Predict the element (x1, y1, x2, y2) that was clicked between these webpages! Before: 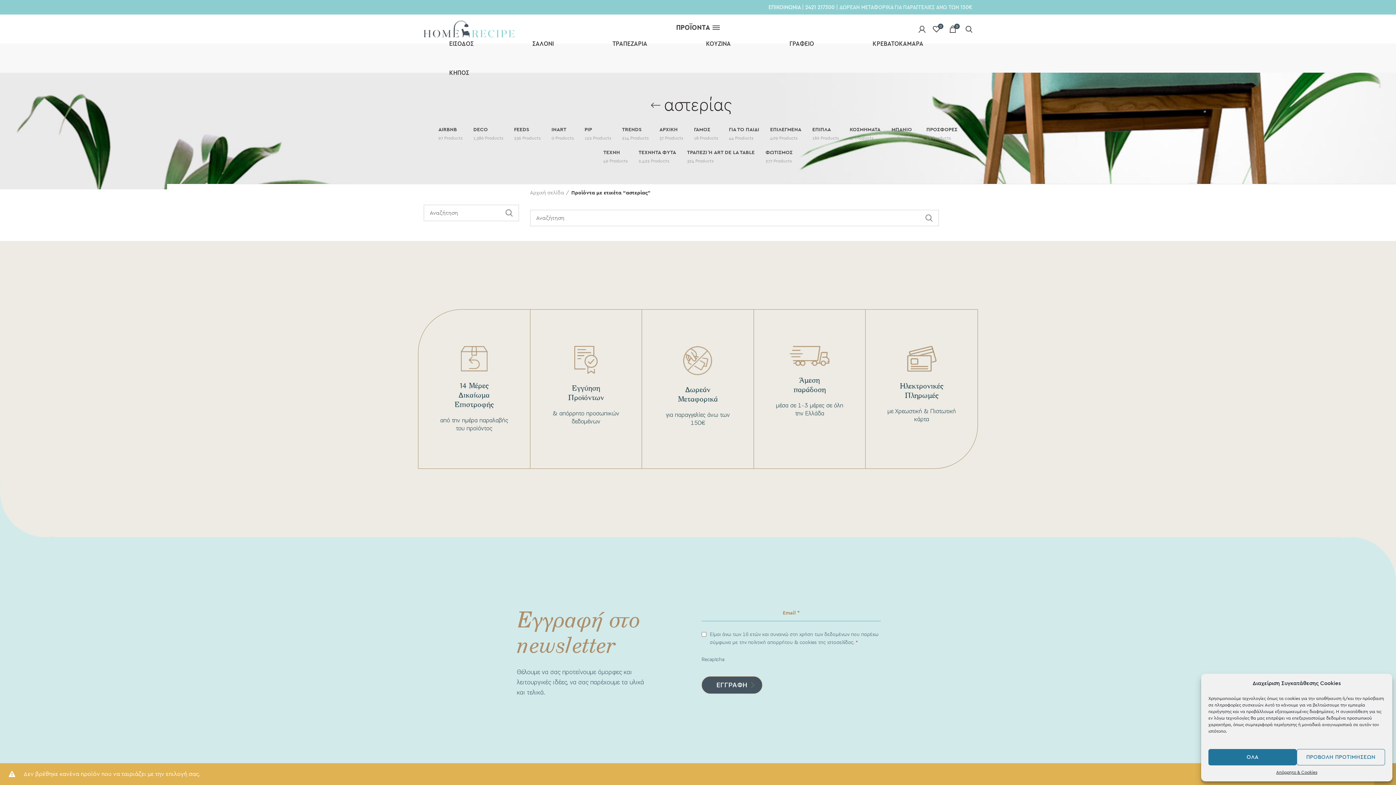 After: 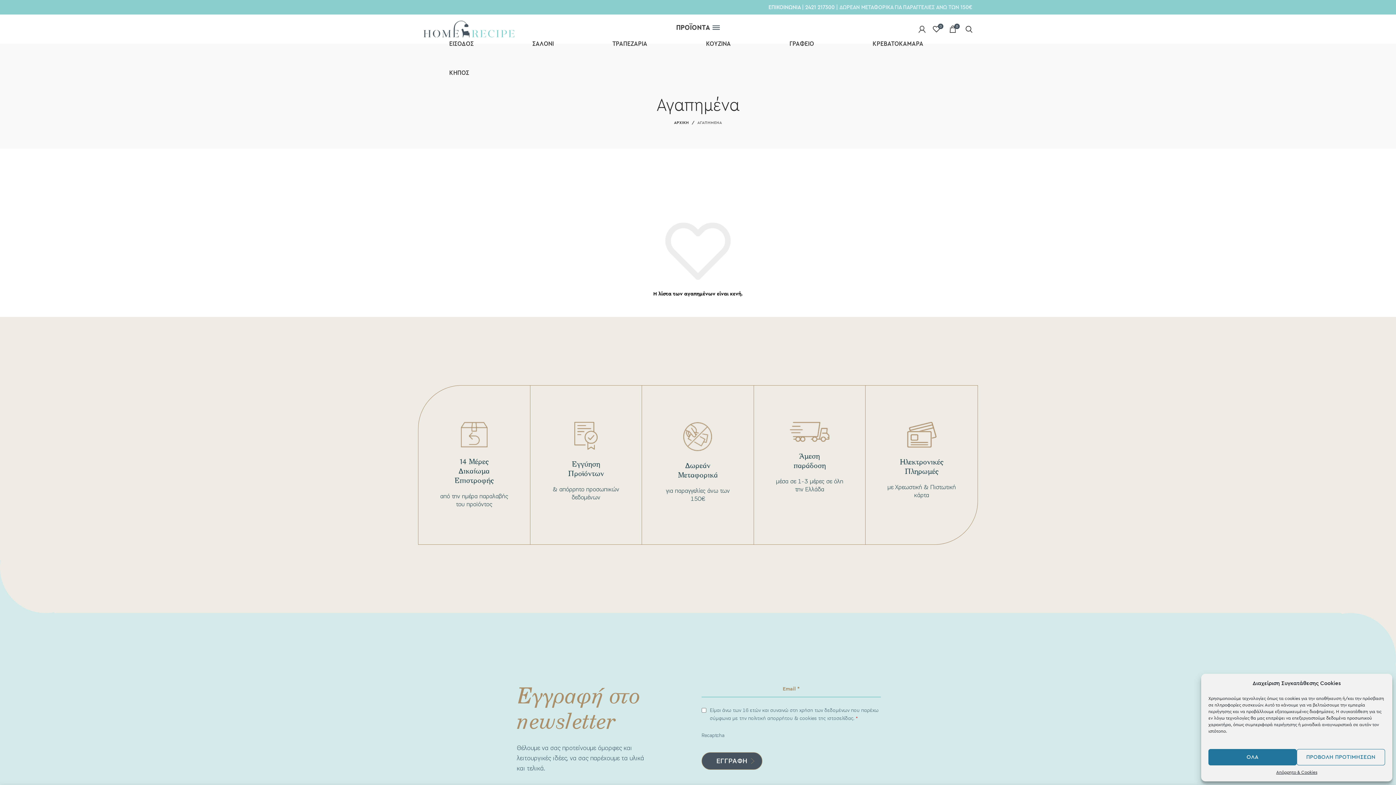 Action: bbox: (929, 21, 944, 36) label: 0